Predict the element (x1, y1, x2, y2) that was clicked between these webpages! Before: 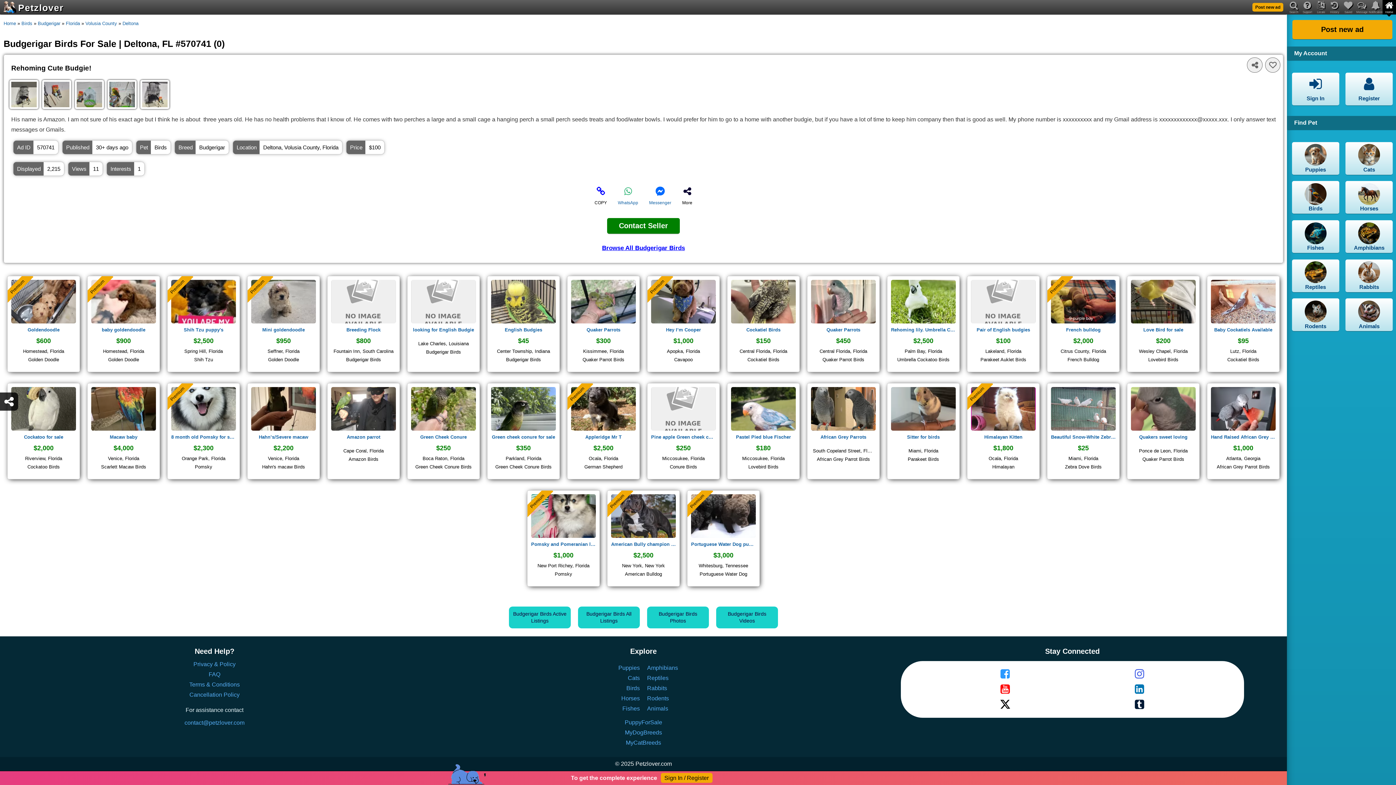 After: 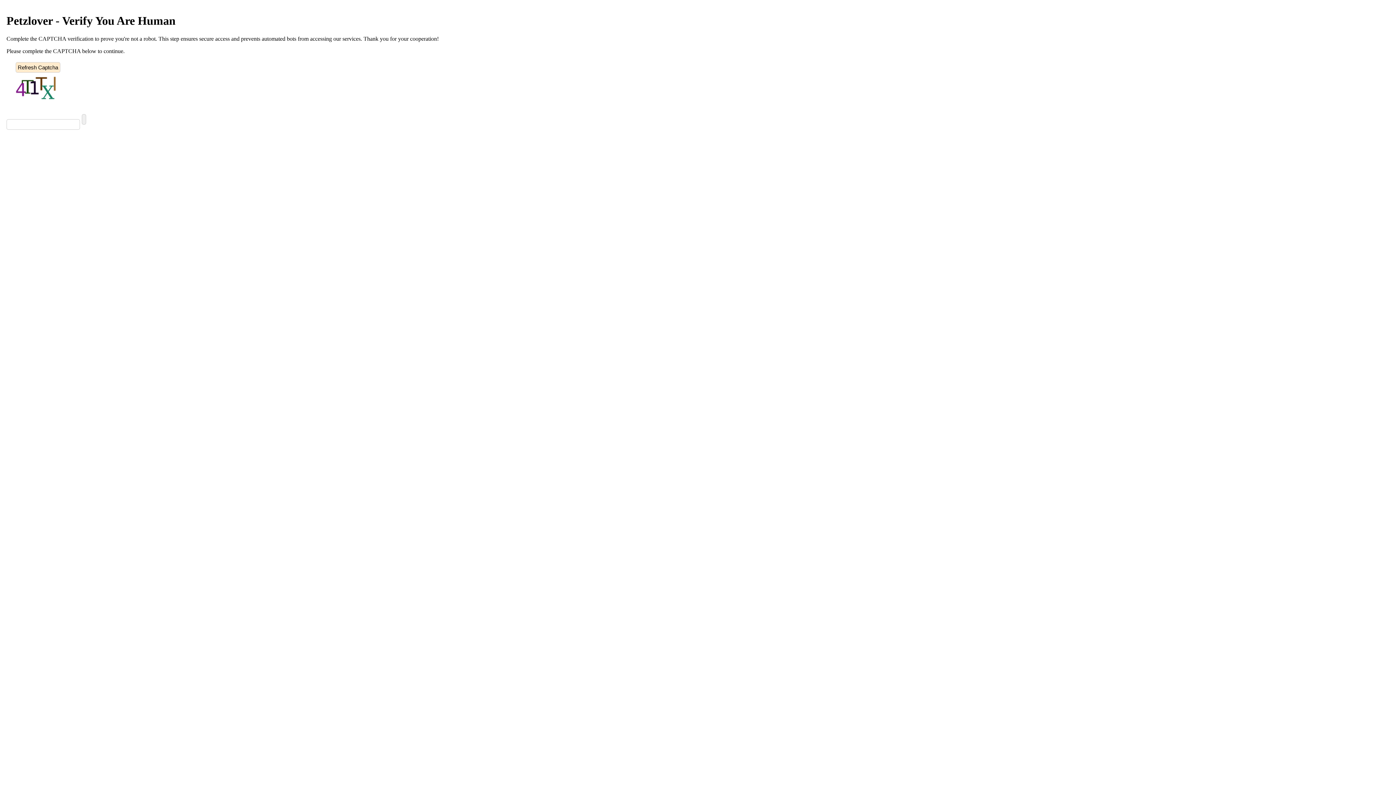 Action: bbox: (11, 323, 76, 336) label: Goldendoodle